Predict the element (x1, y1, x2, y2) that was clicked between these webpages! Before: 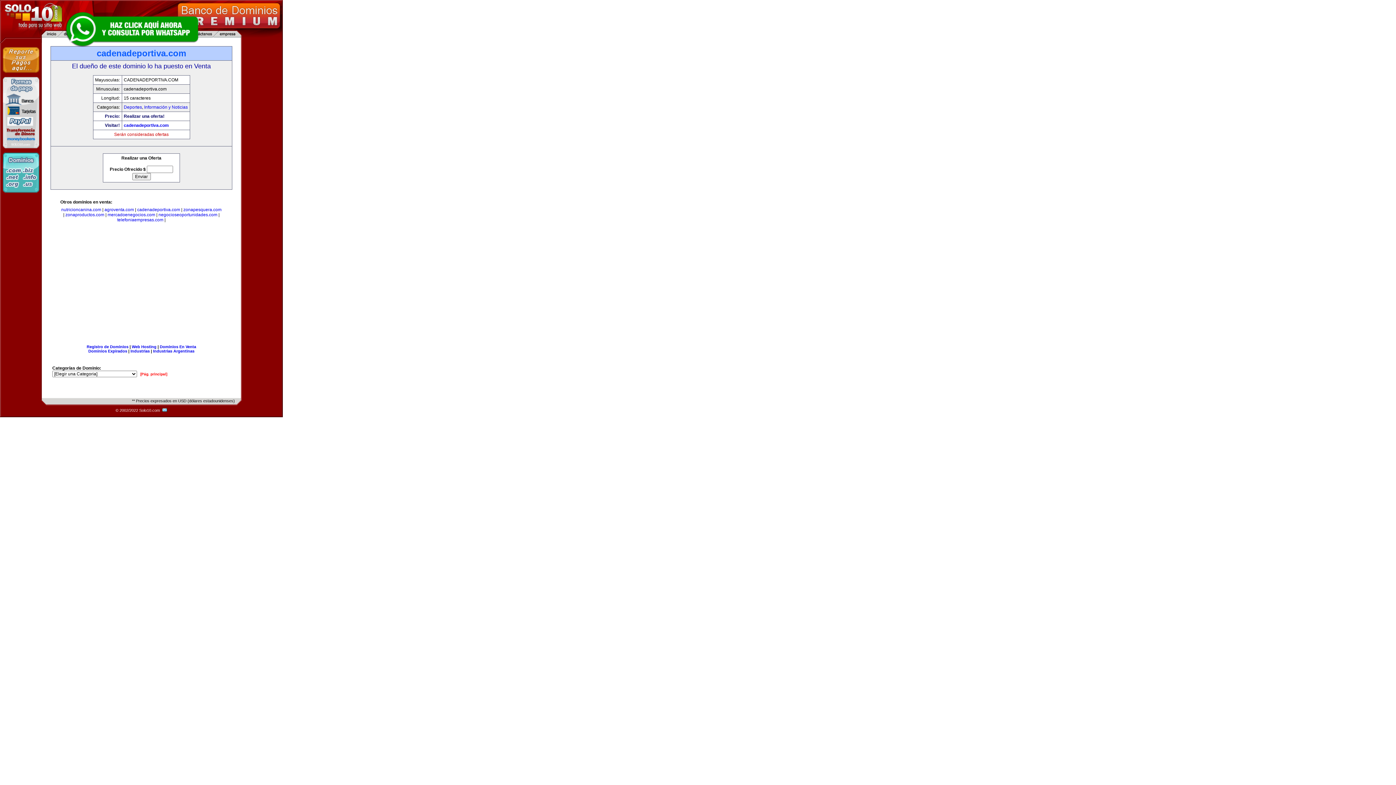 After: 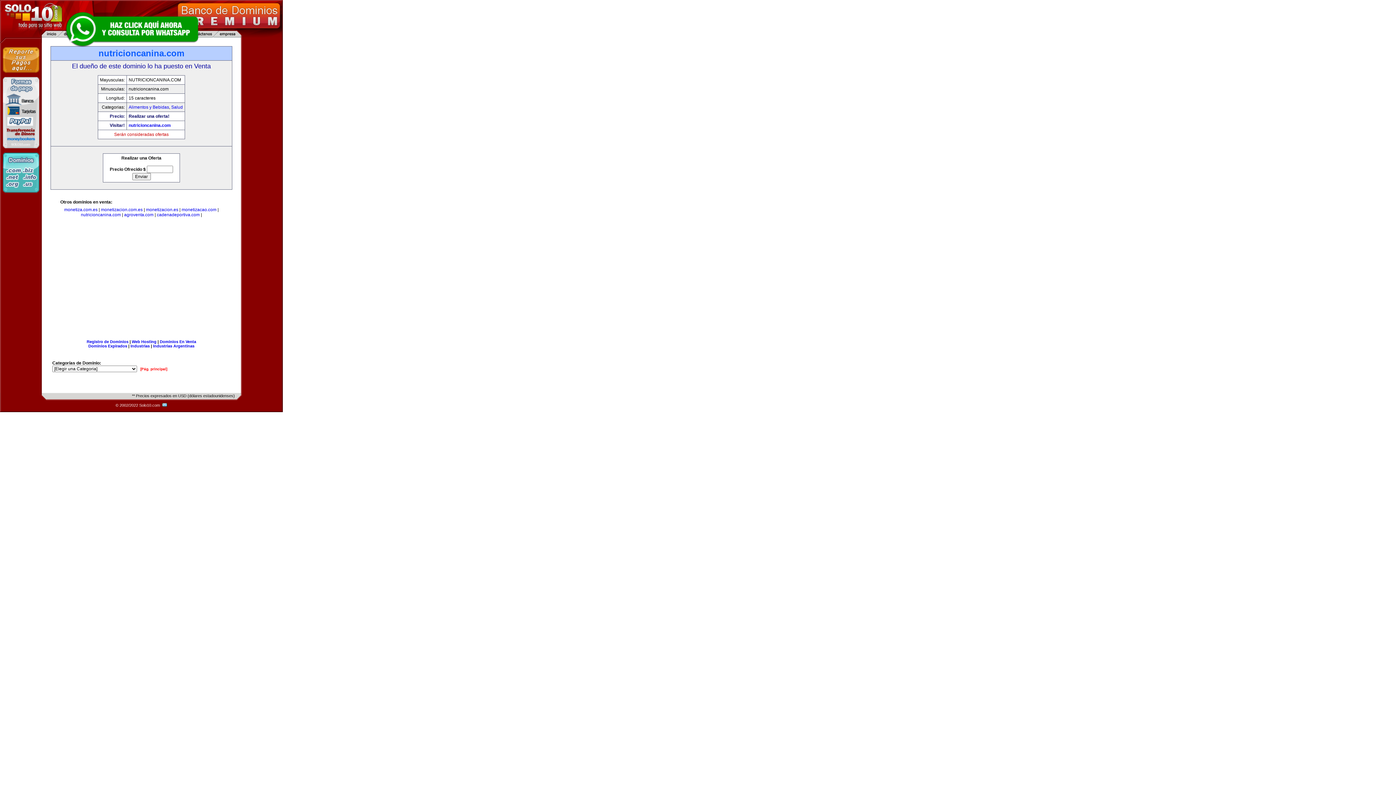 Action: bbox: (61, 207, 101, 212) label: nutricioncanina.com